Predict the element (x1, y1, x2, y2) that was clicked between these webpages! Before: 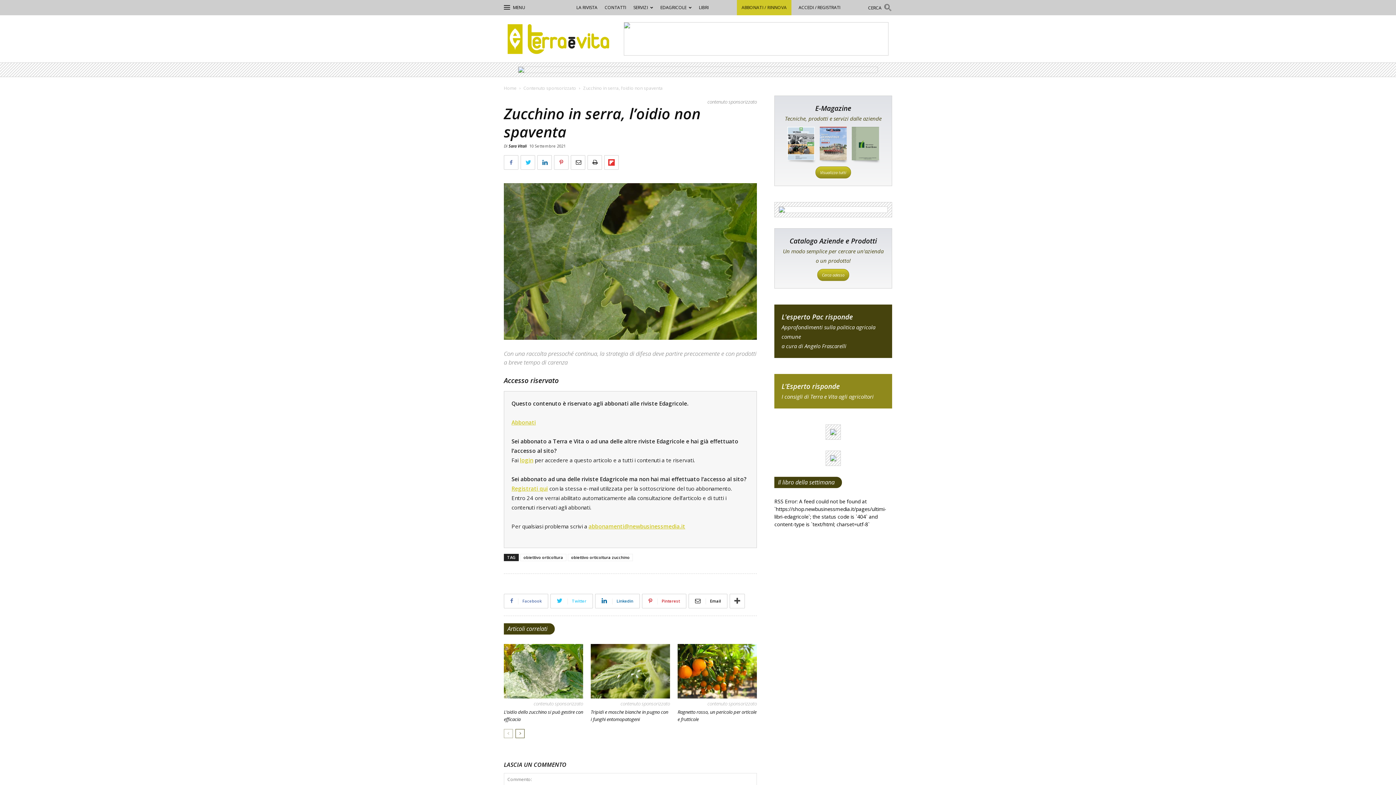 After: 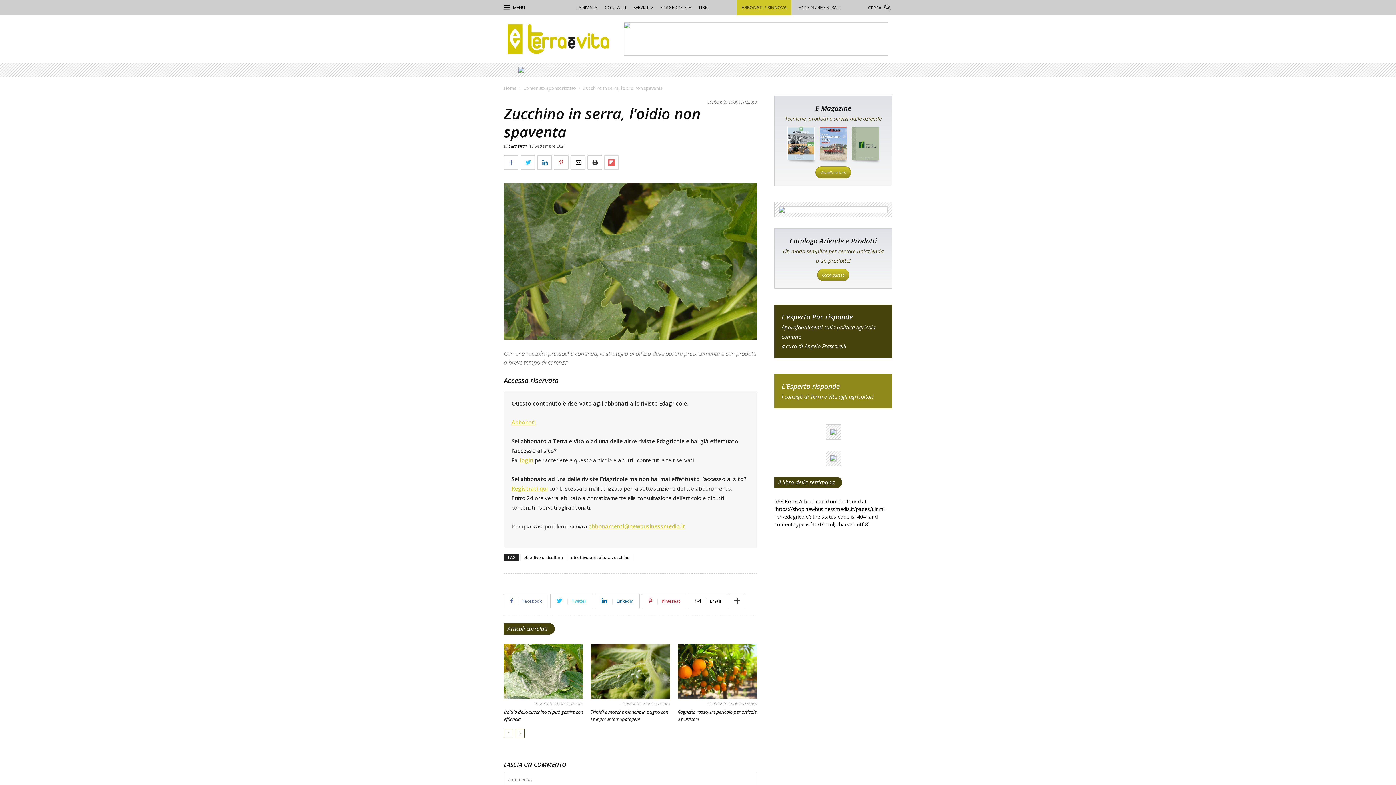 Action: bbox: (604, 155, 618, 169)